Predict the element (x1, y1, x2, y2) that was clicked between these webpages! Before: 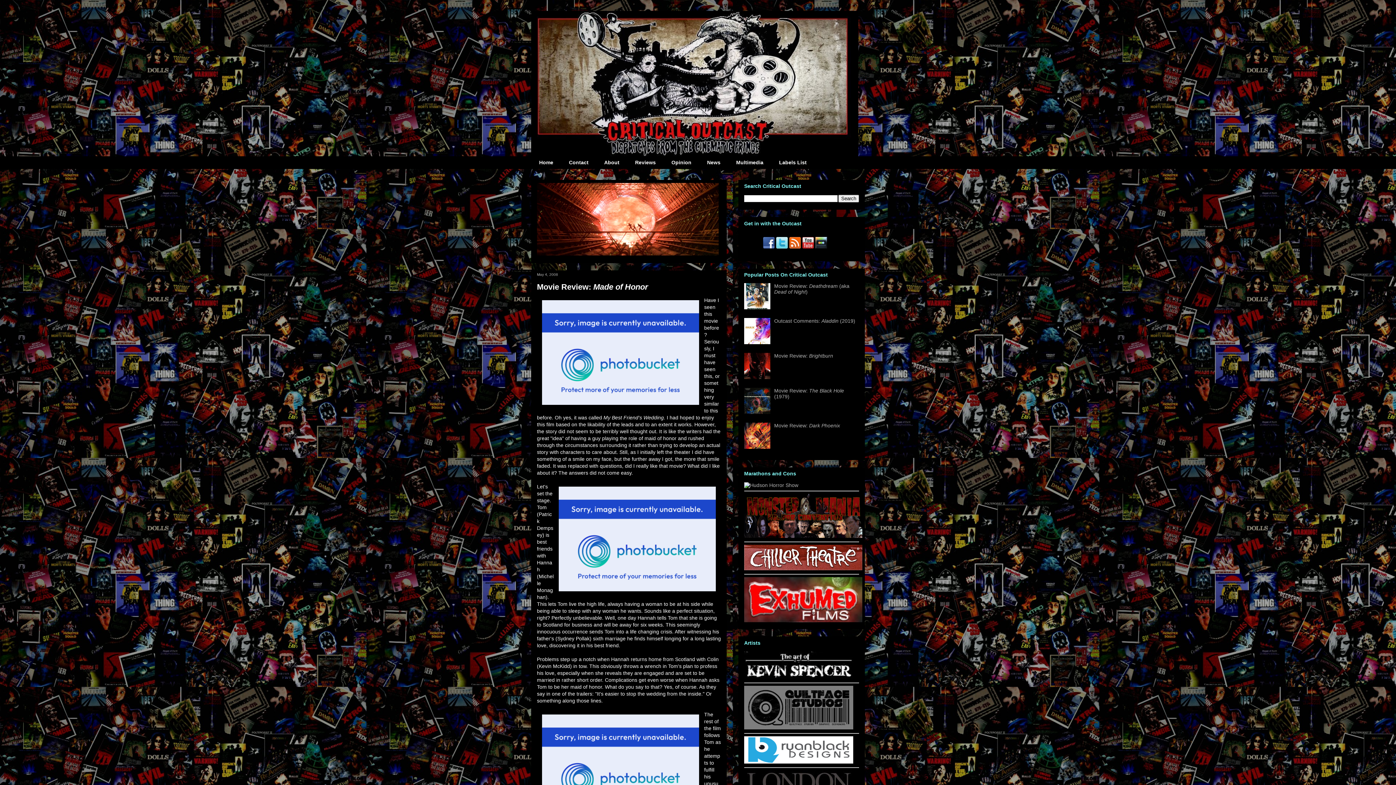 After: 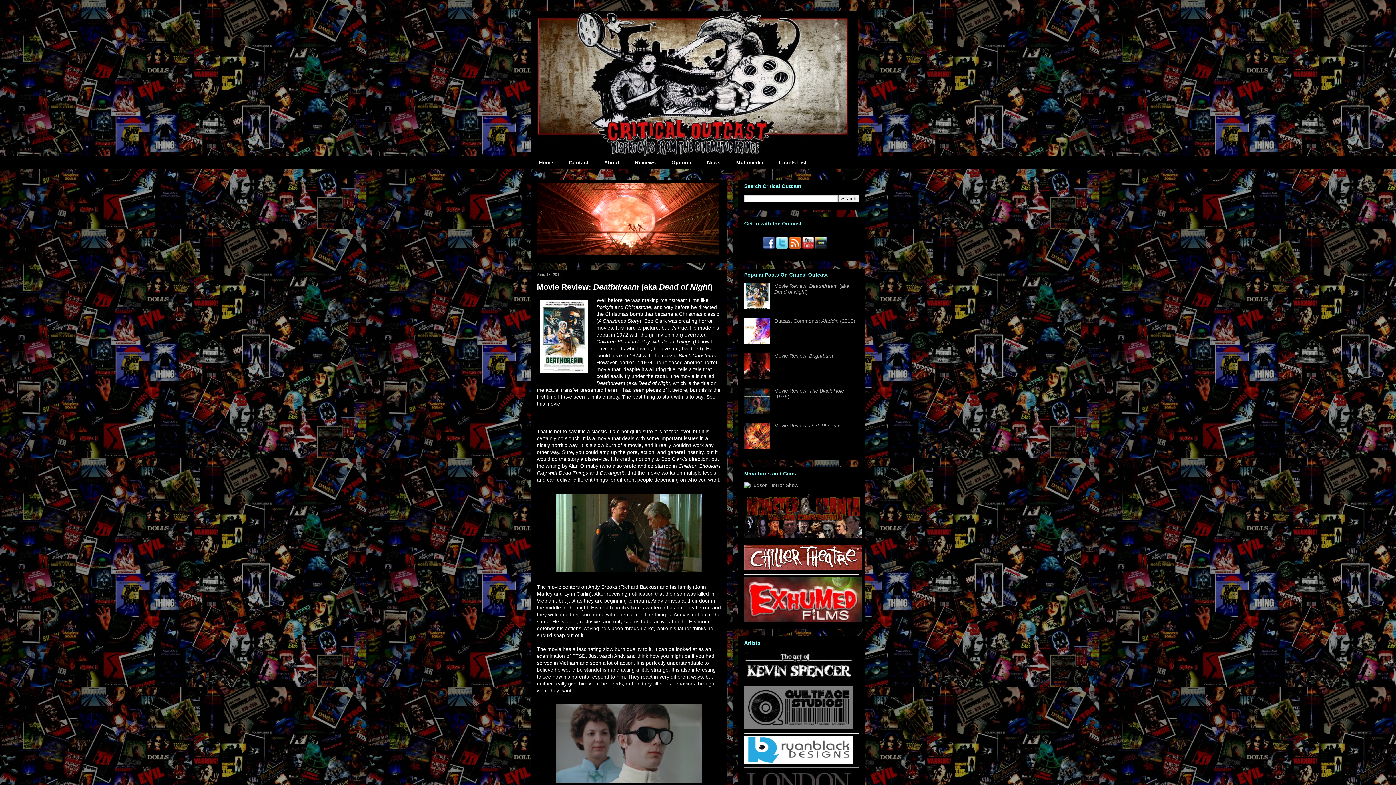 Action: bbox: (774, 283, 849, 294) label: Movie Review: Deathdream (aka Dead of Night)